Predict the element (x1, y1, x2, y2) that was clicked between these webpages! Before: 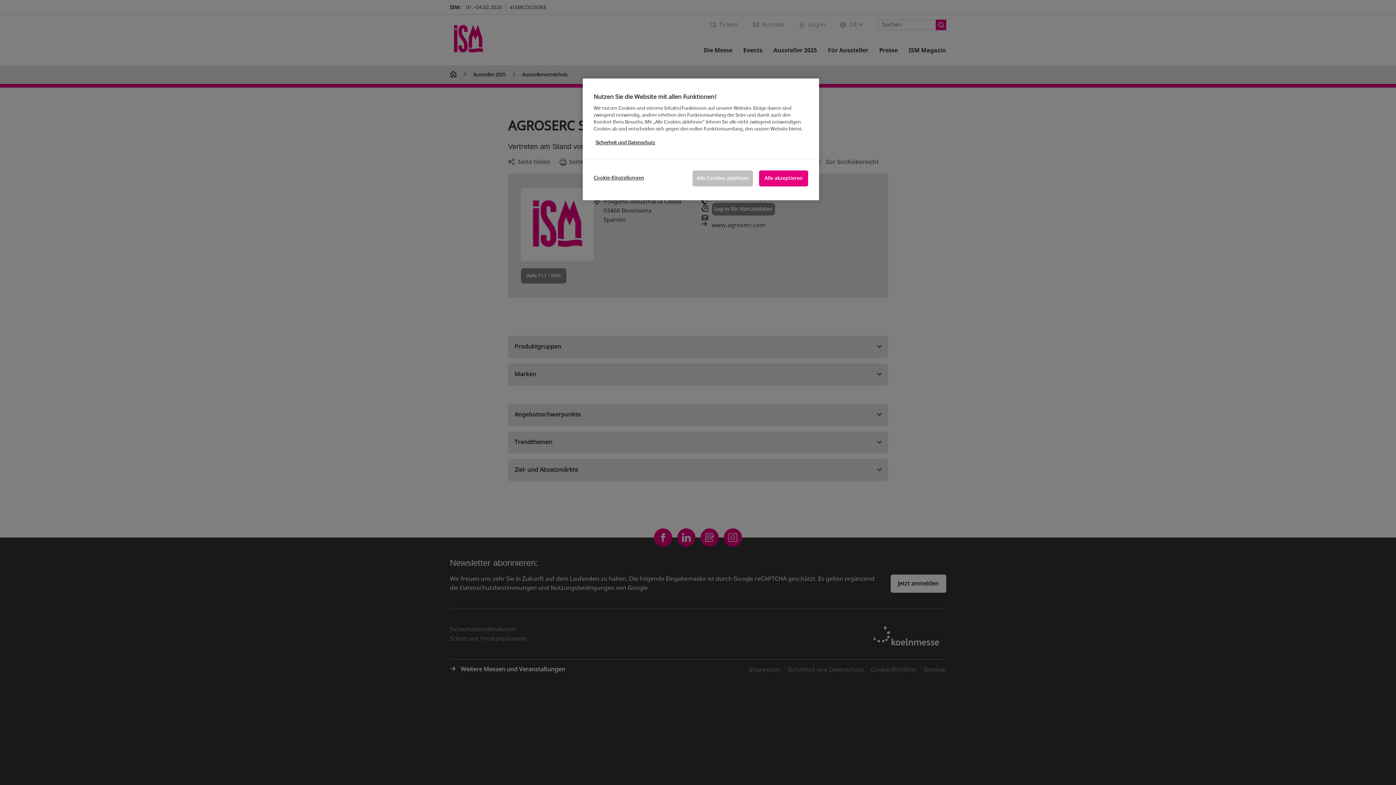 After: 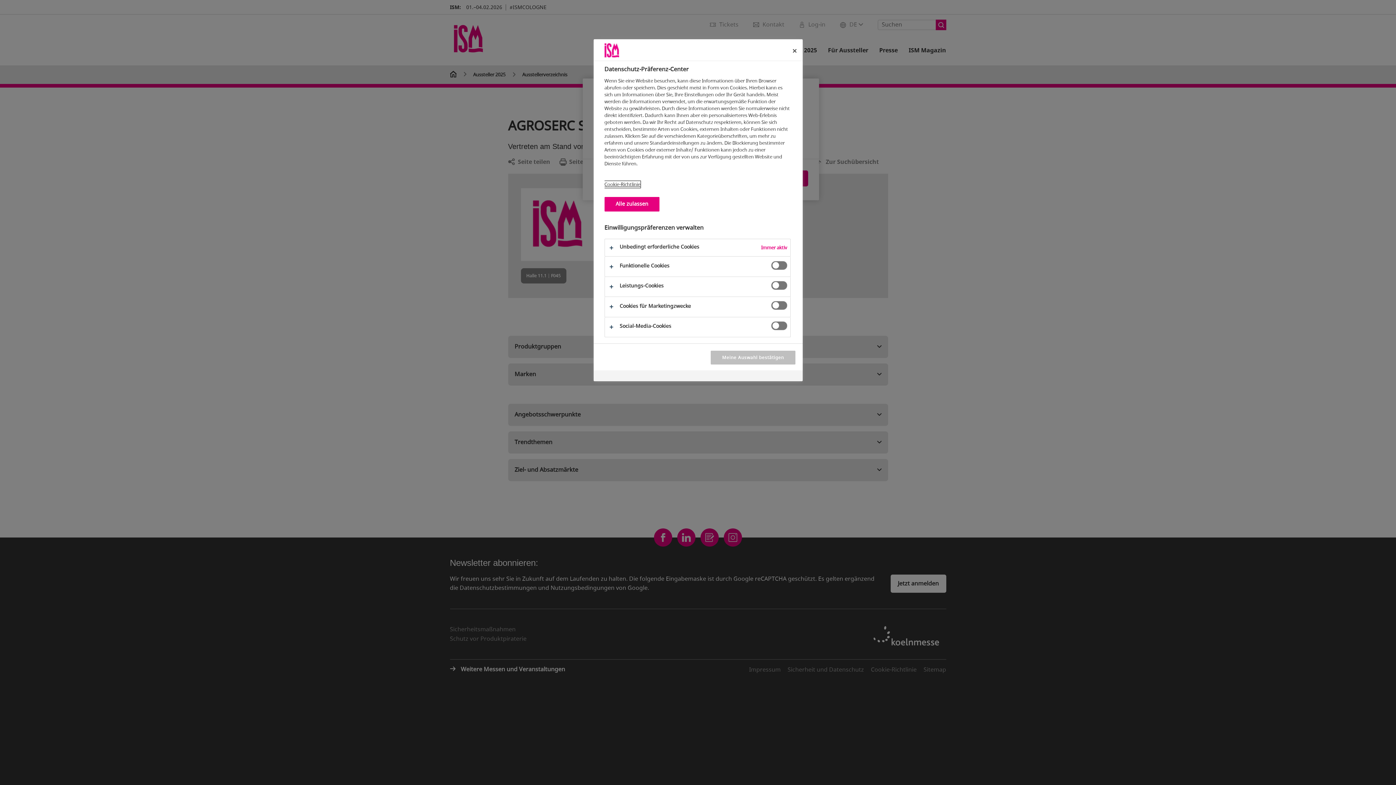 Action: label: Cookie-Einstellungen bbox: (593, 170, 644, 185)